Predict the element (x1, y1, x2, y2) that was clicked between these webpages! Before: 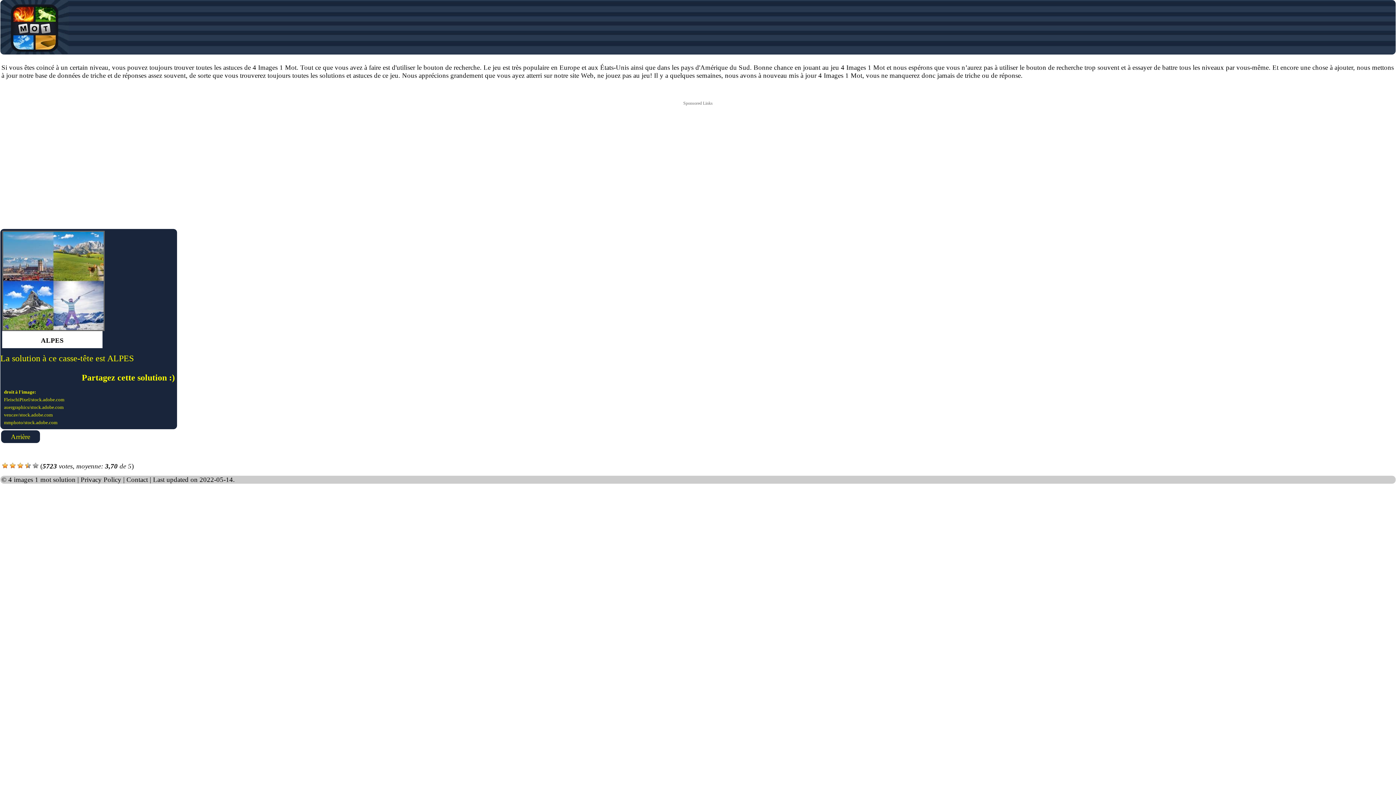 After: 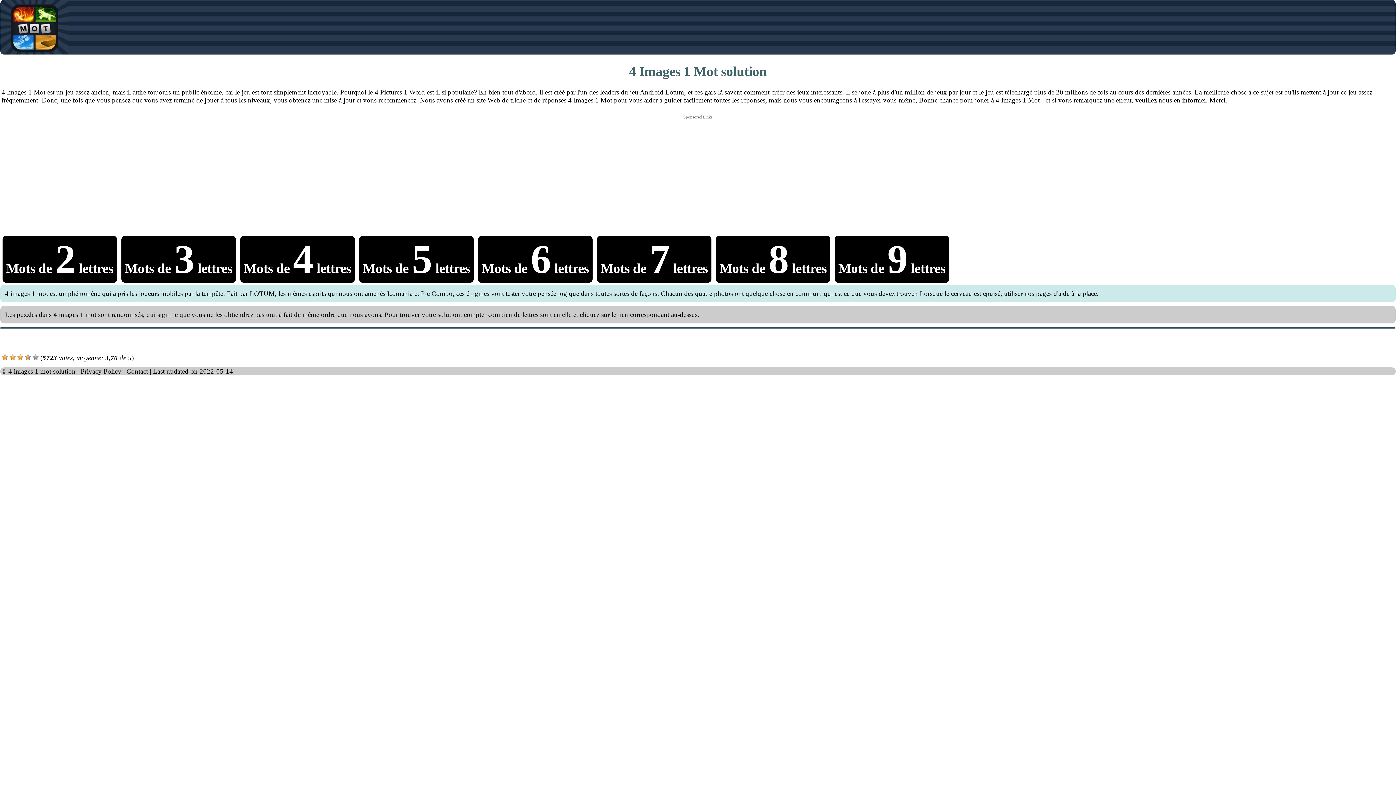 Action: bbox: (1, 430, 40, 443) label: Arrière